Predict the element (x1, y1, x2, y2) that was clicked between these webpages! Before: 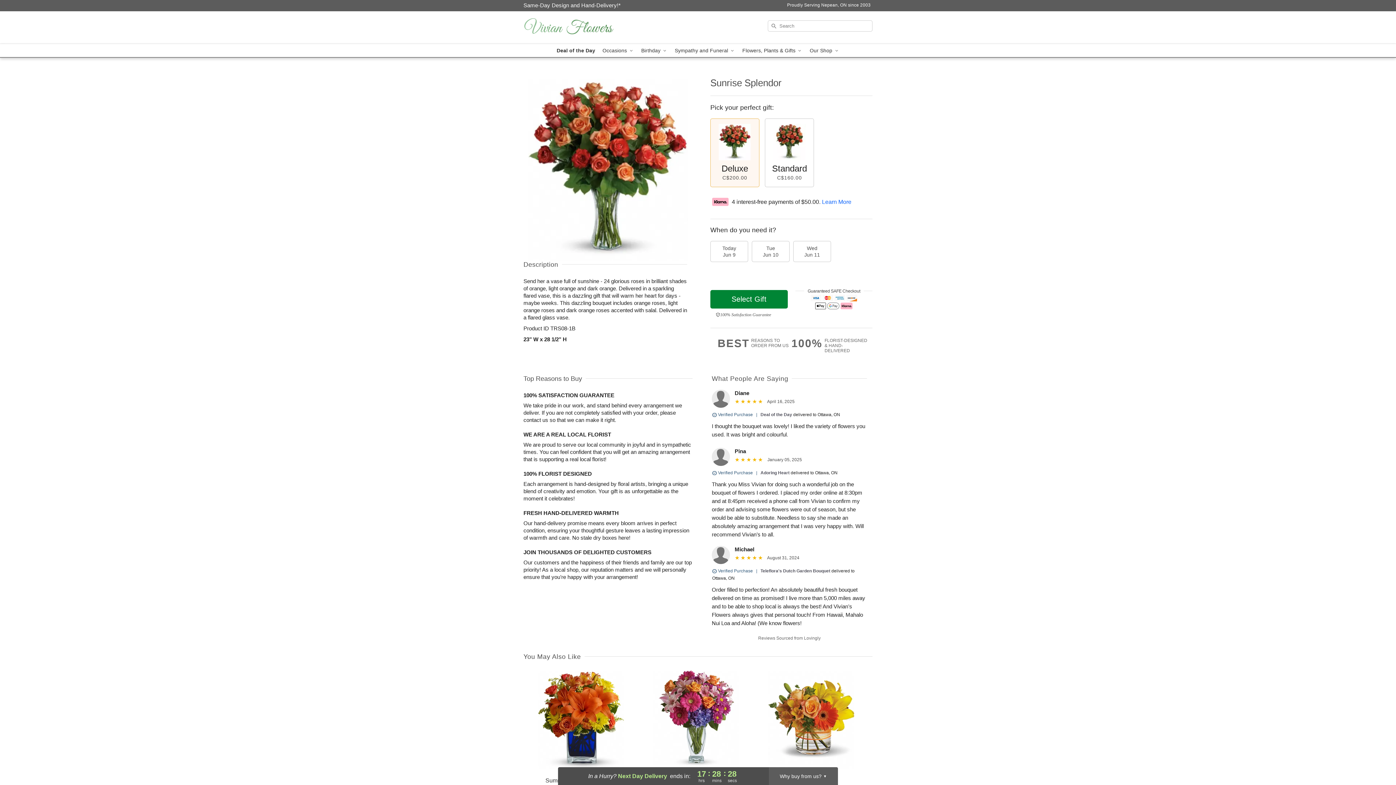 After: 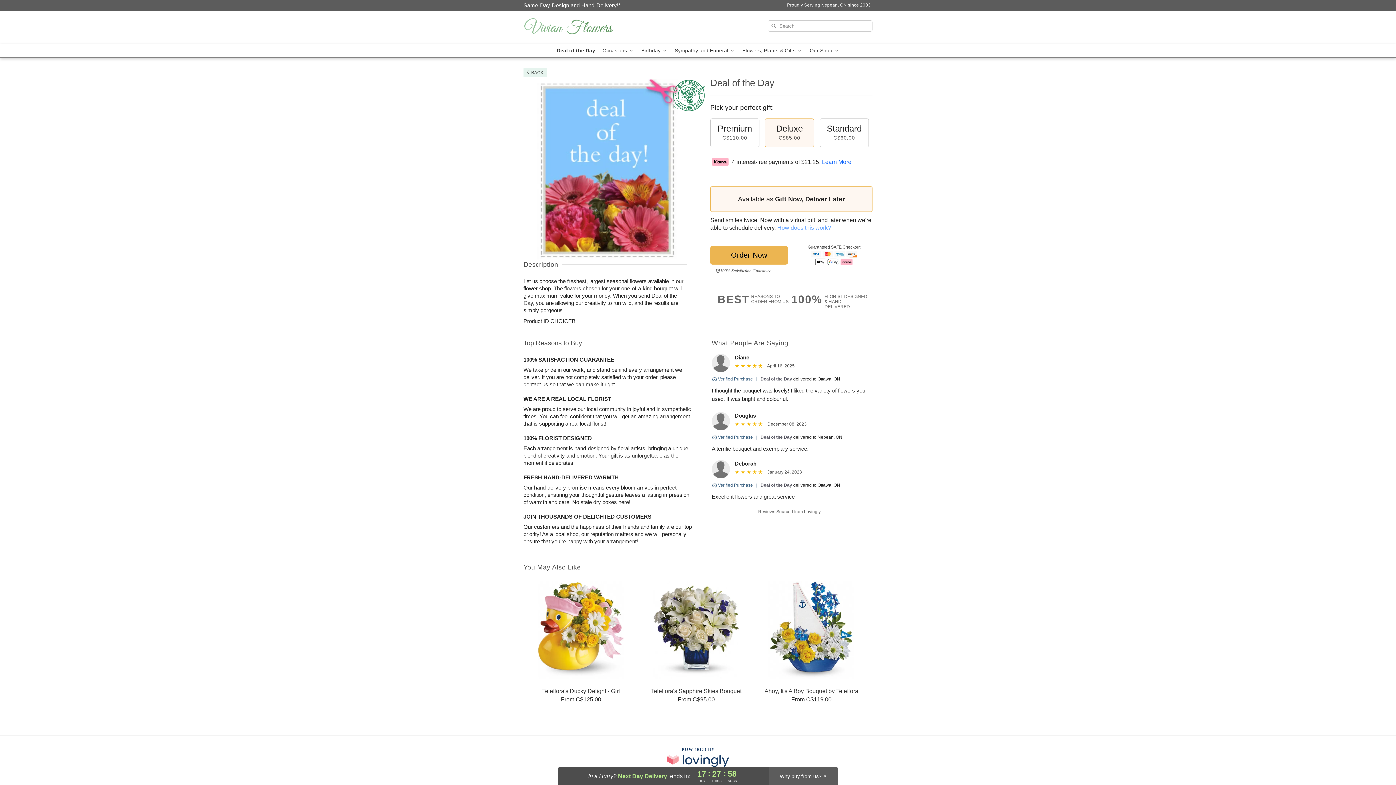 Action: label: Deal of the Day bbox: (553, 44, 599, 57)